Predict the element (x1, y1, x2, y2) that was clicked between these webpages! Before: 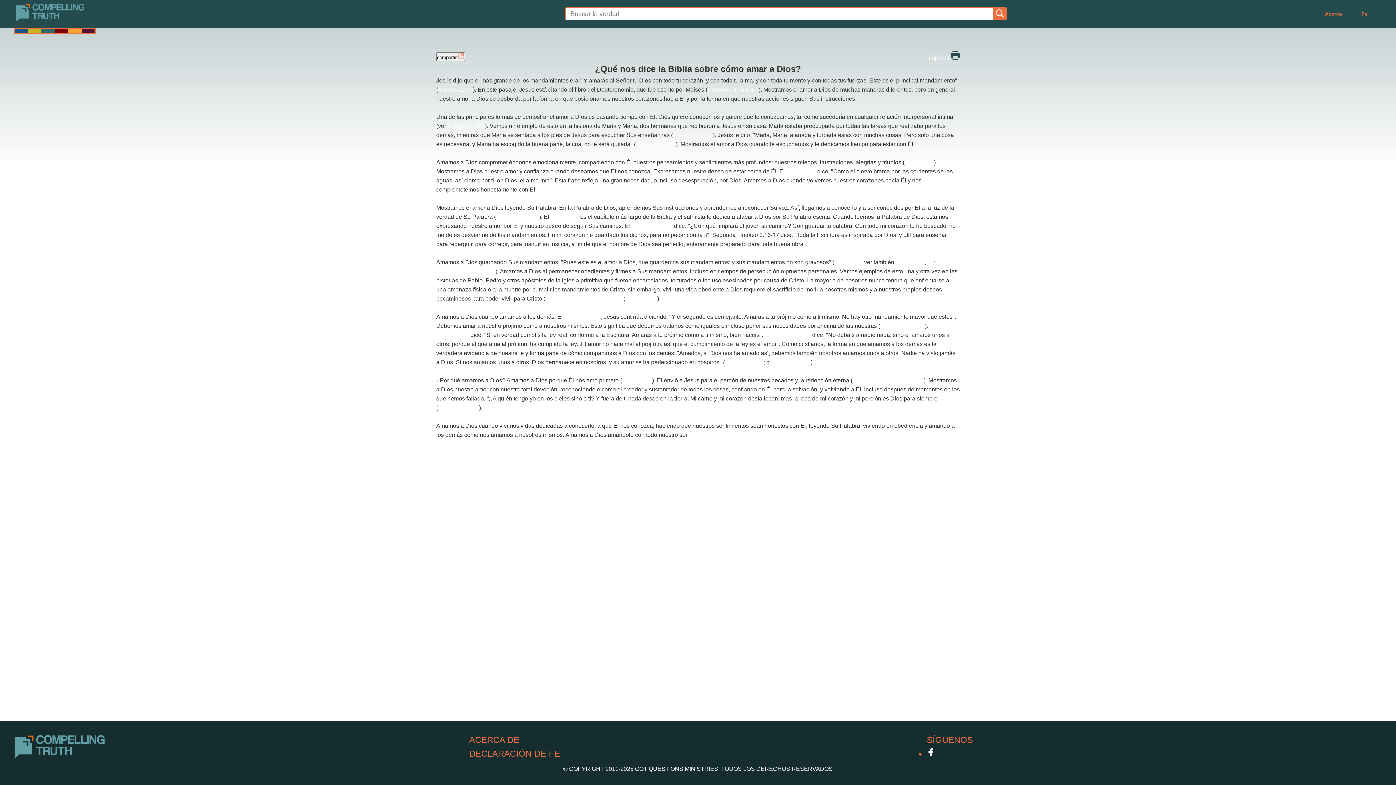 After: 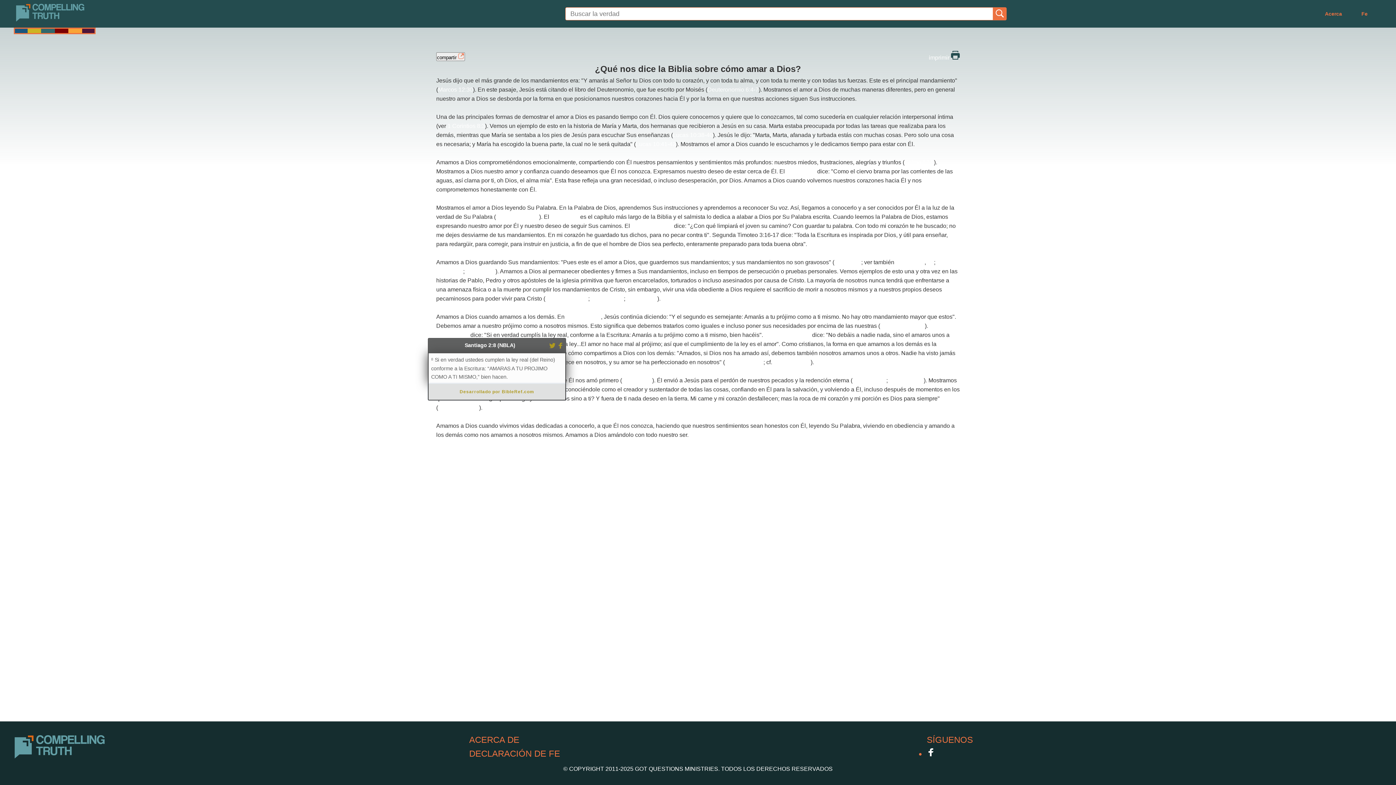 Action: bbox: (436, 332, 469, 338) label: Santiago 2:8